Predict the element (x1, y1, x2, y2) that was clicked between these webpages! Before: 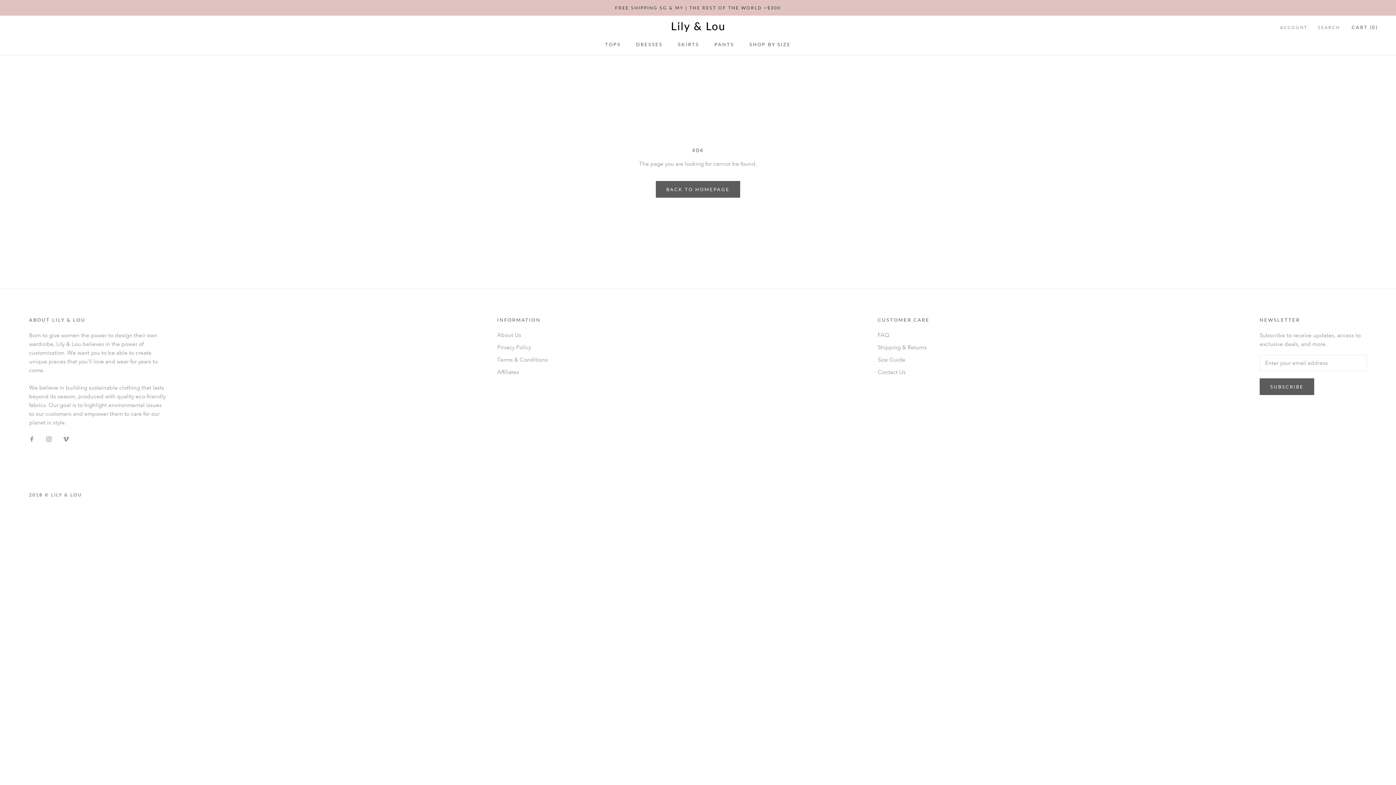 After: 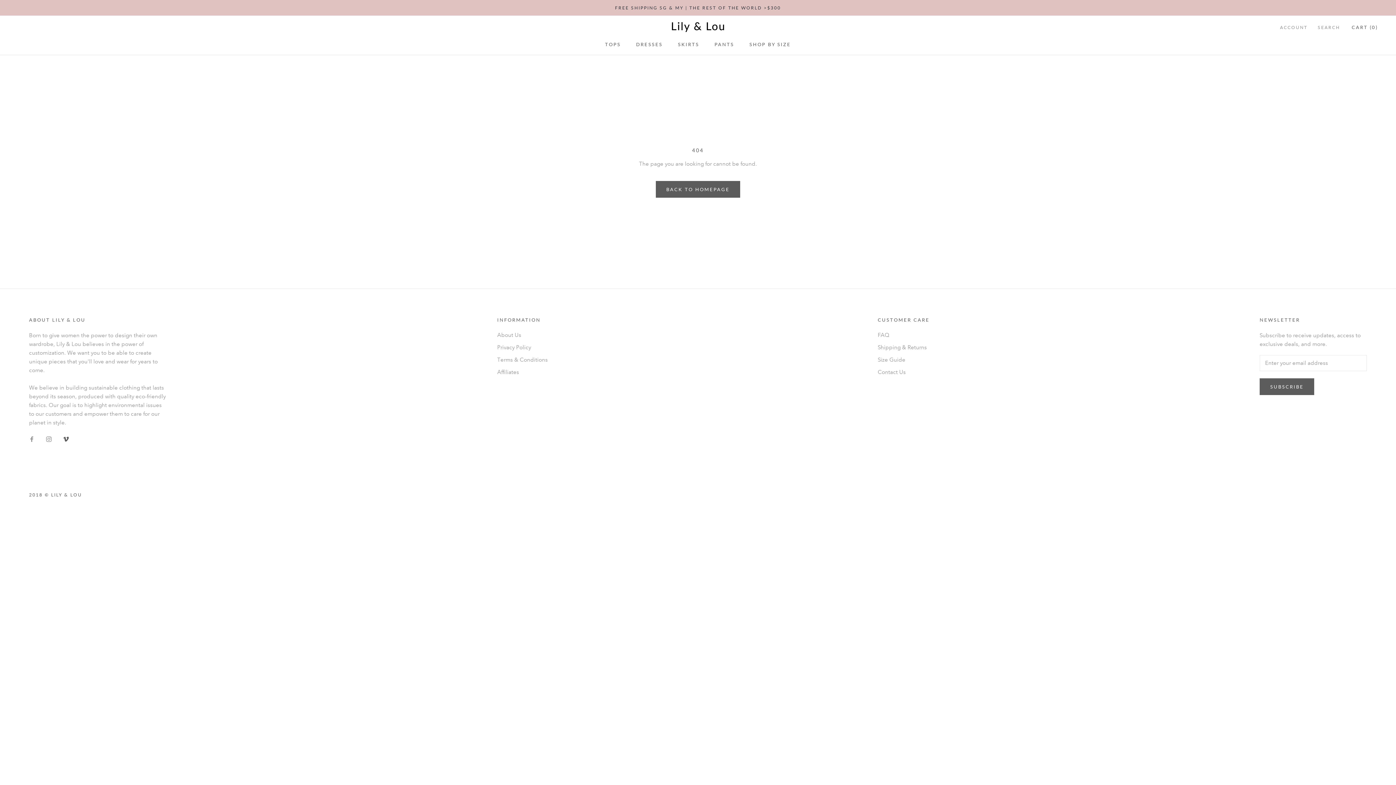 Action: label: Vimeo bbox: (63, 434, 68, 443)